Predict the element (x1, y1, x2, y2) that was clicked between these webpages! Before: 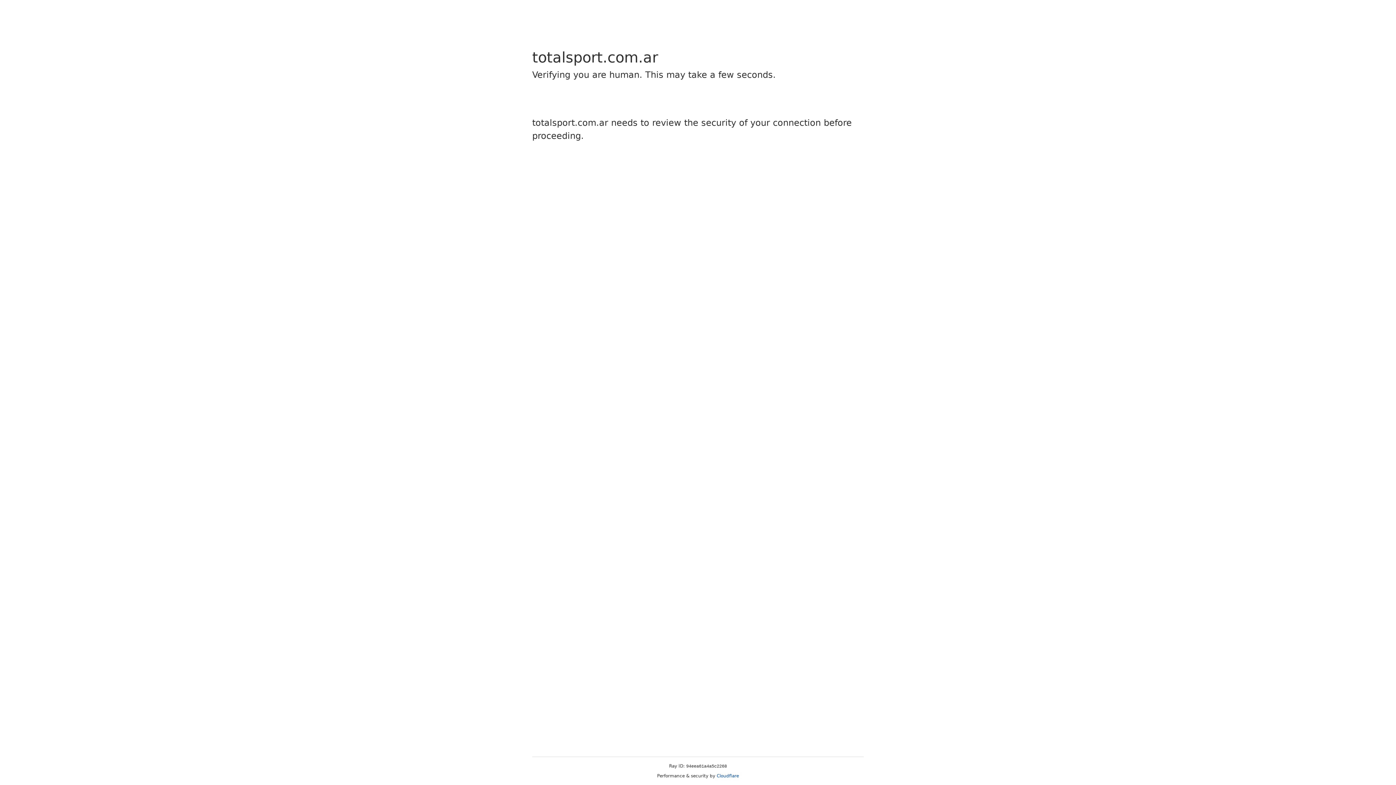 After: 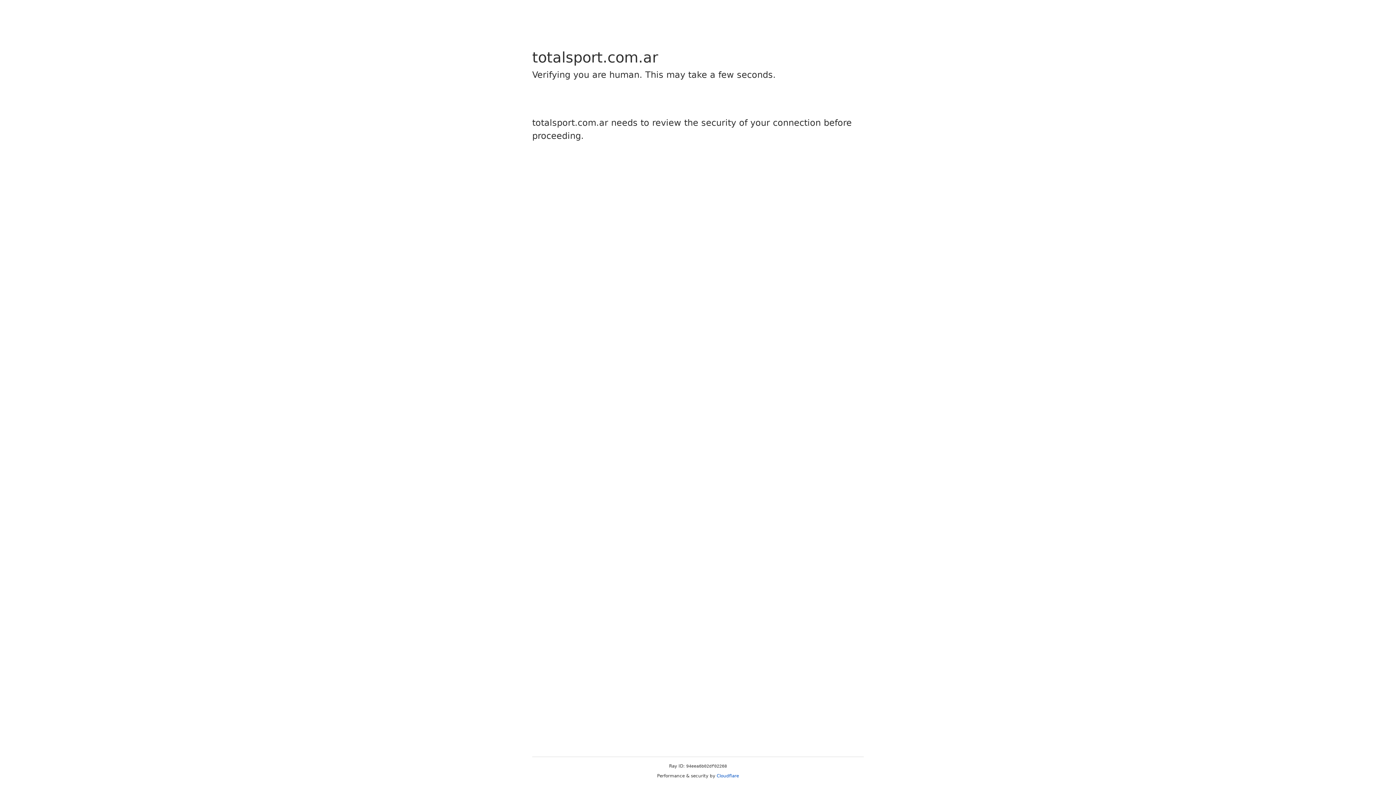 Action: label: Cloudflare bbox: (716, 773, 739, 778)